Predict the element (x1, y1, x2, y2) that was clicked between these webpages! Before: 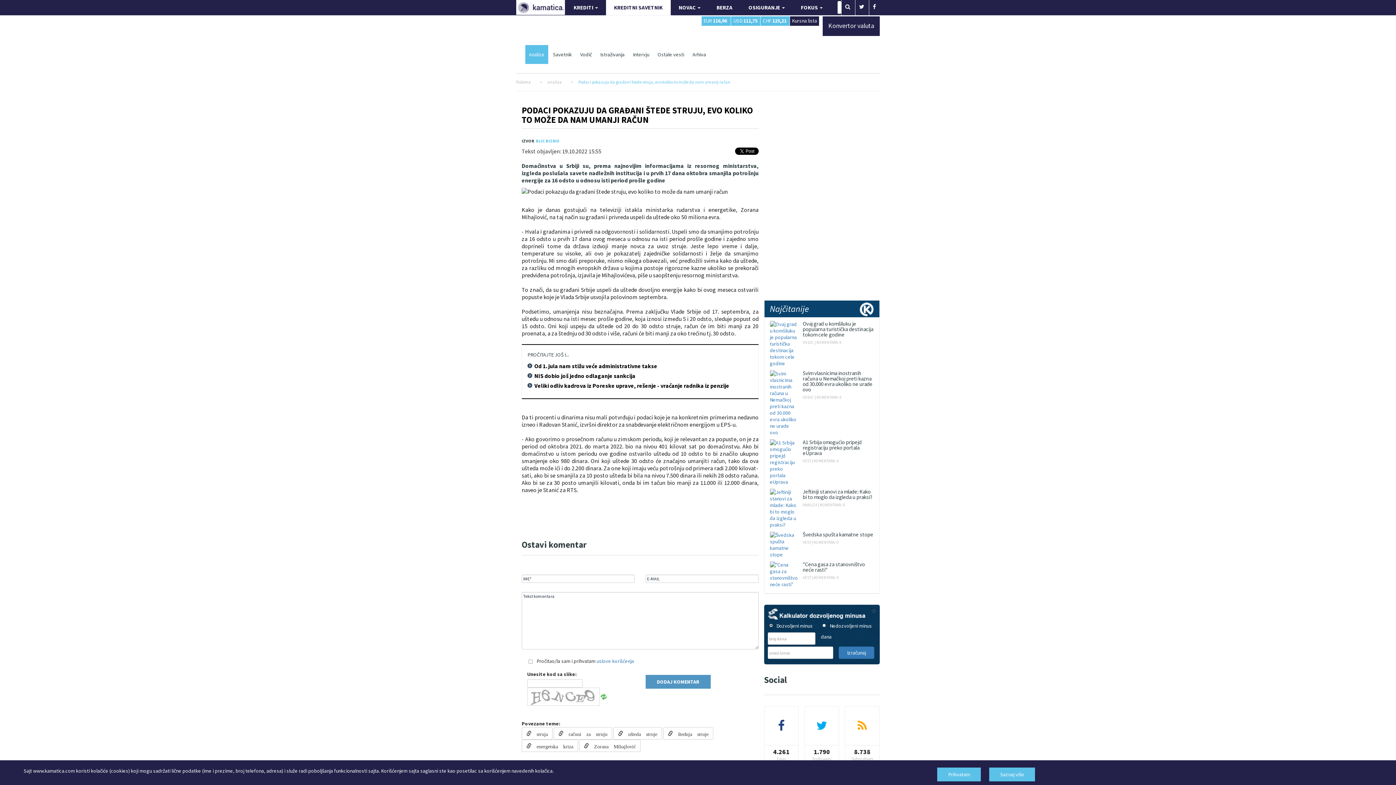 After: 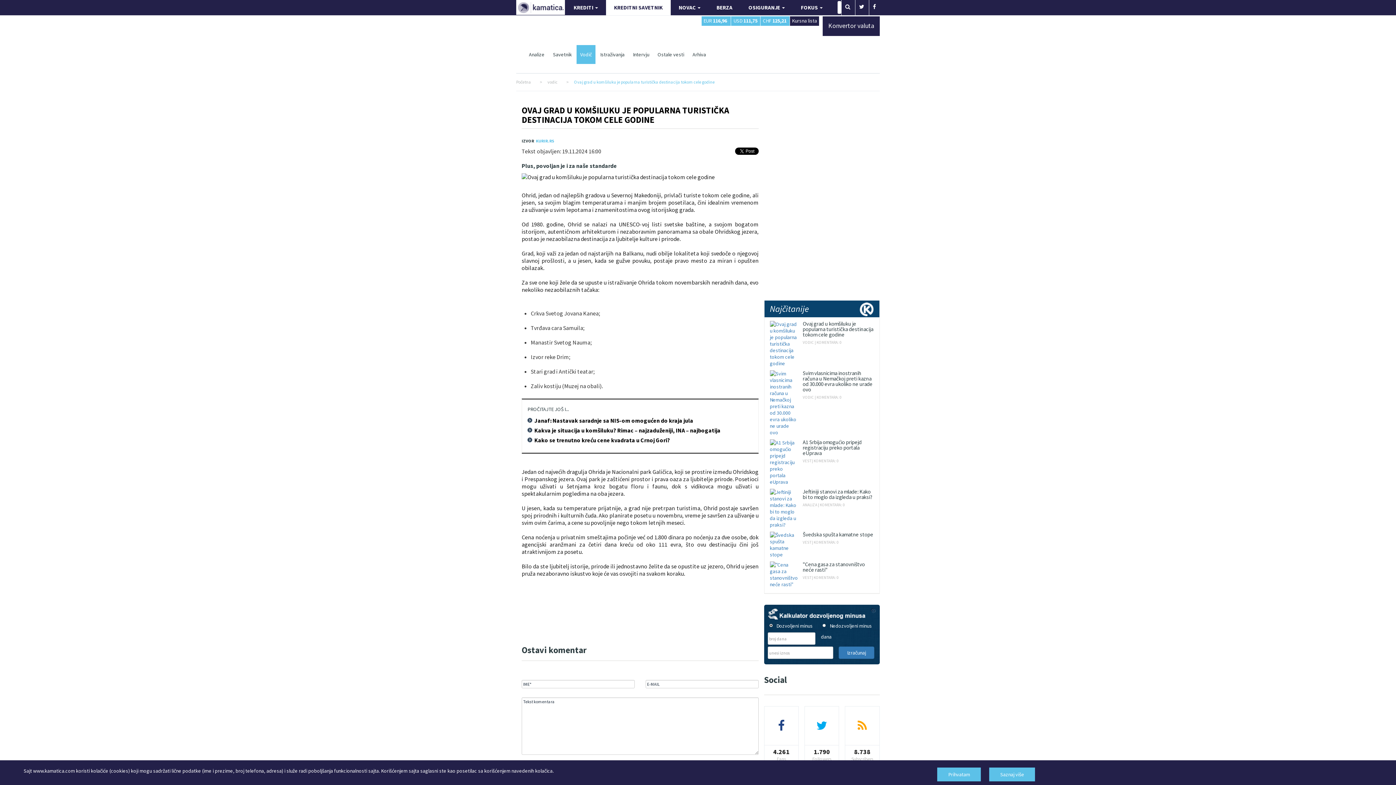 Action: label: Ovaj grad u komšiluku je popularna turistička destinacija tokom cele godine bbox: (802, 321, 874, 337)